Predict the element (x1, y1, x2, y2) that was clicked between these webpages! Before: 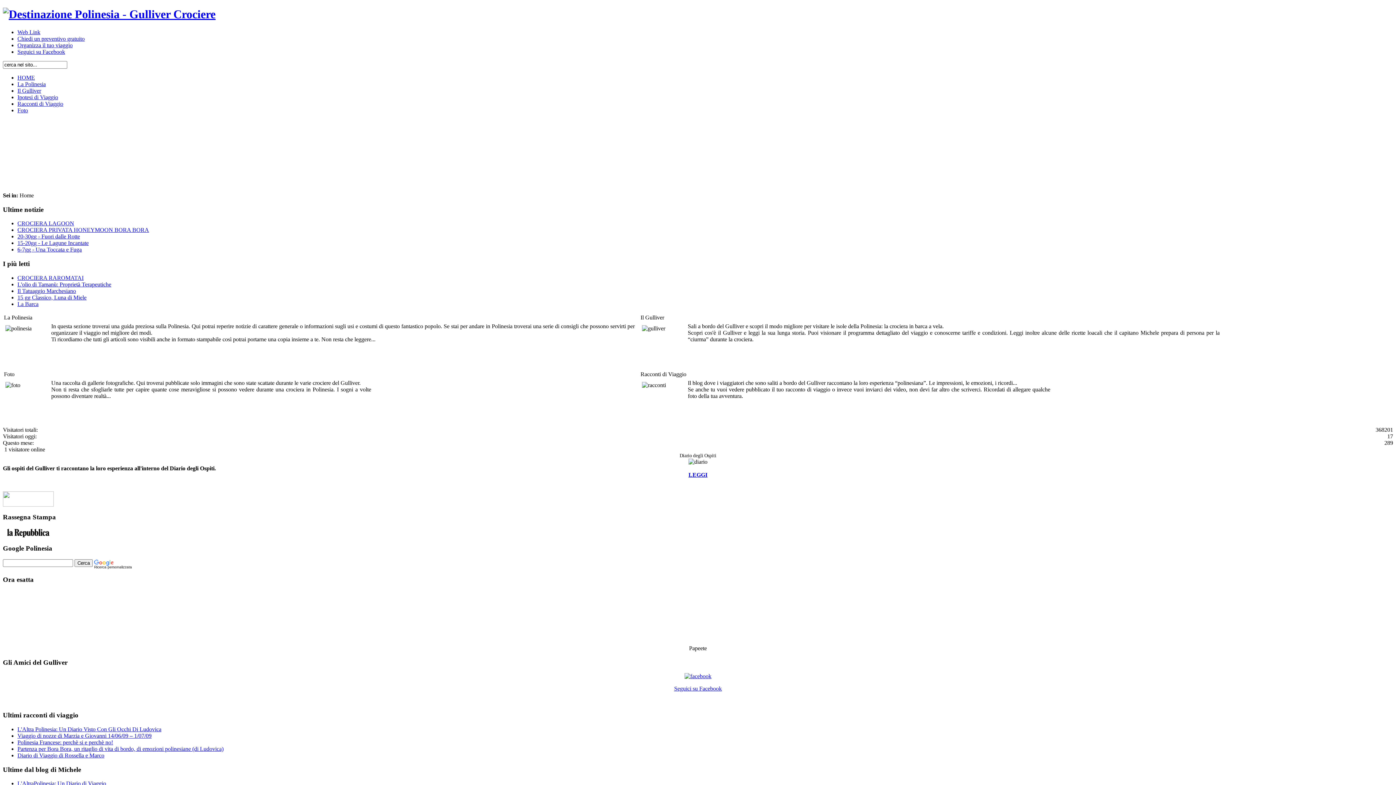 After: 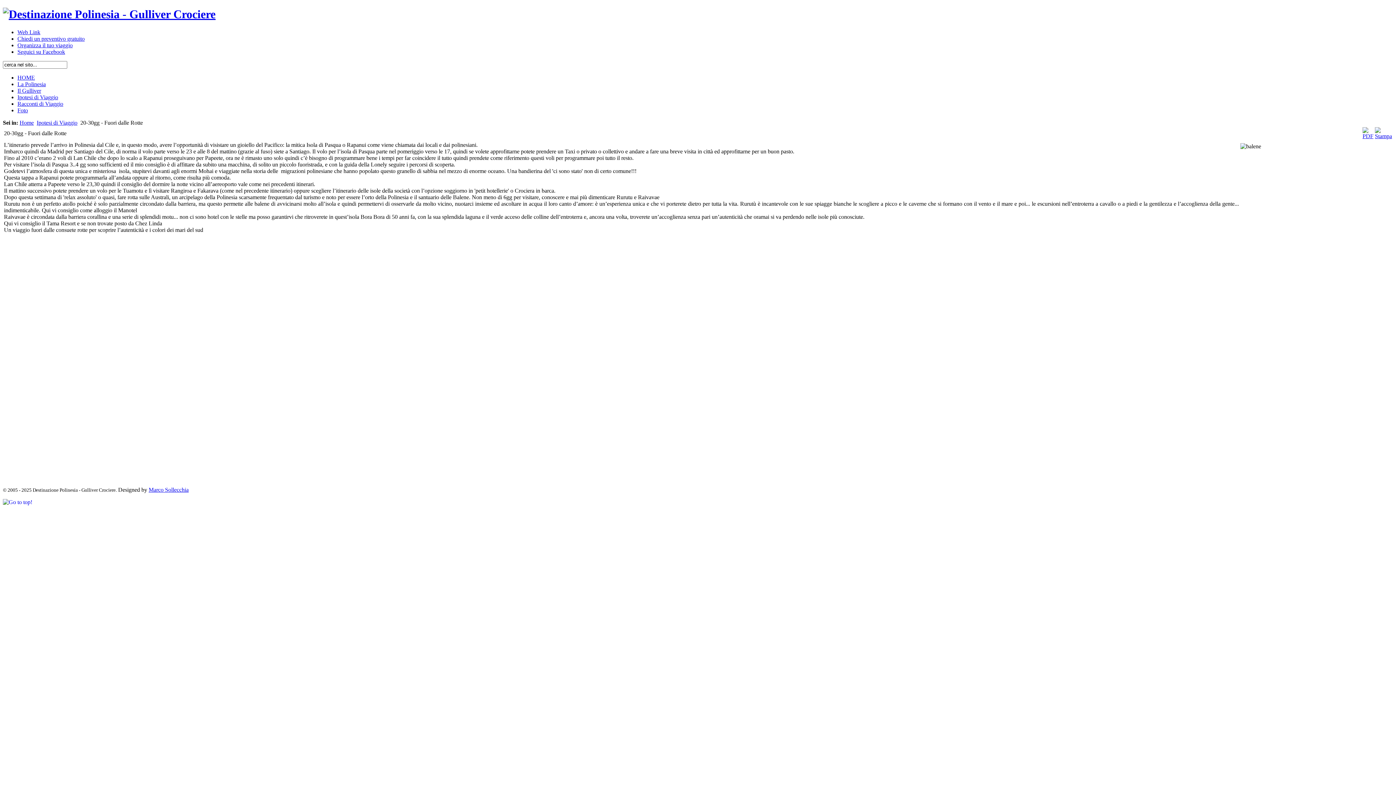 Action: label: 20-30gg - Fuori dalle Rotte bbox: (17, 233, 80, 239)